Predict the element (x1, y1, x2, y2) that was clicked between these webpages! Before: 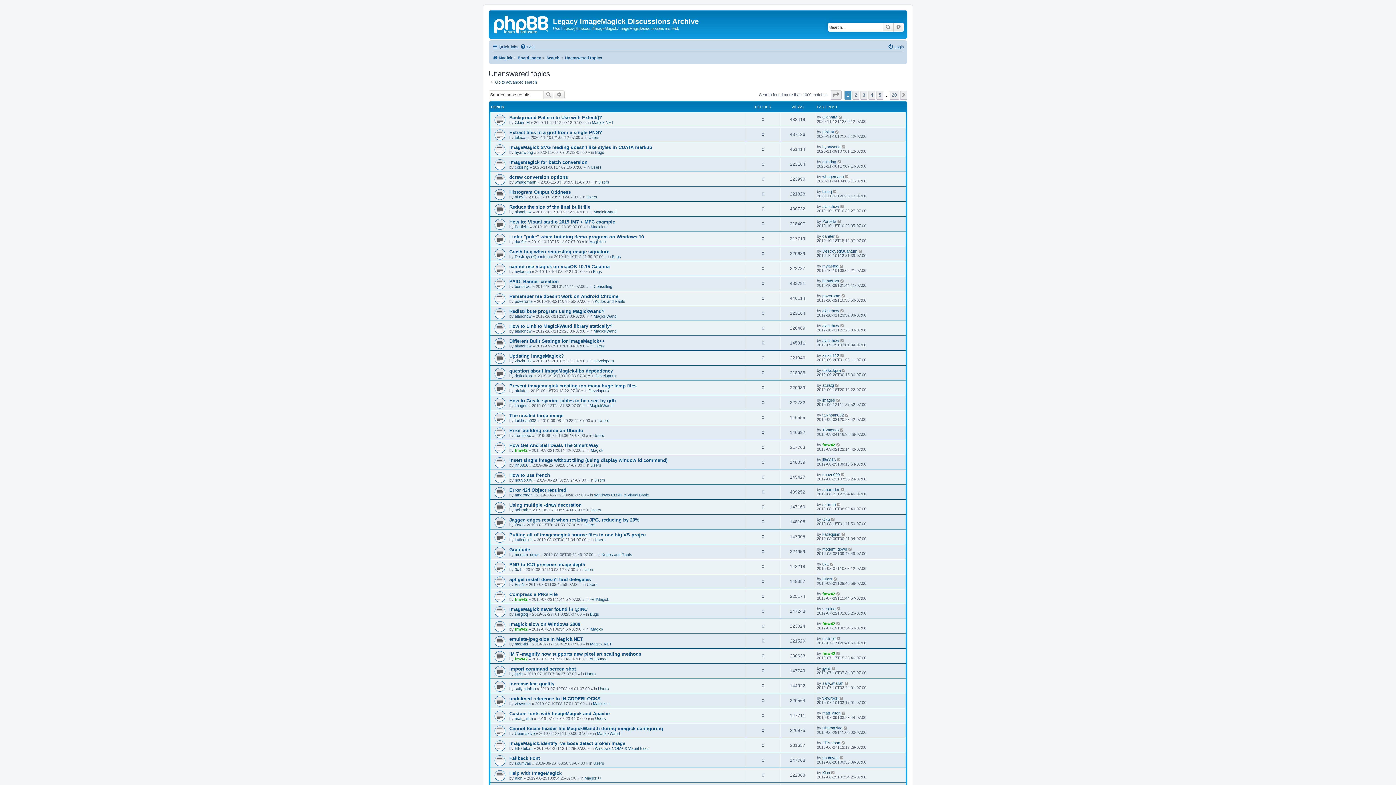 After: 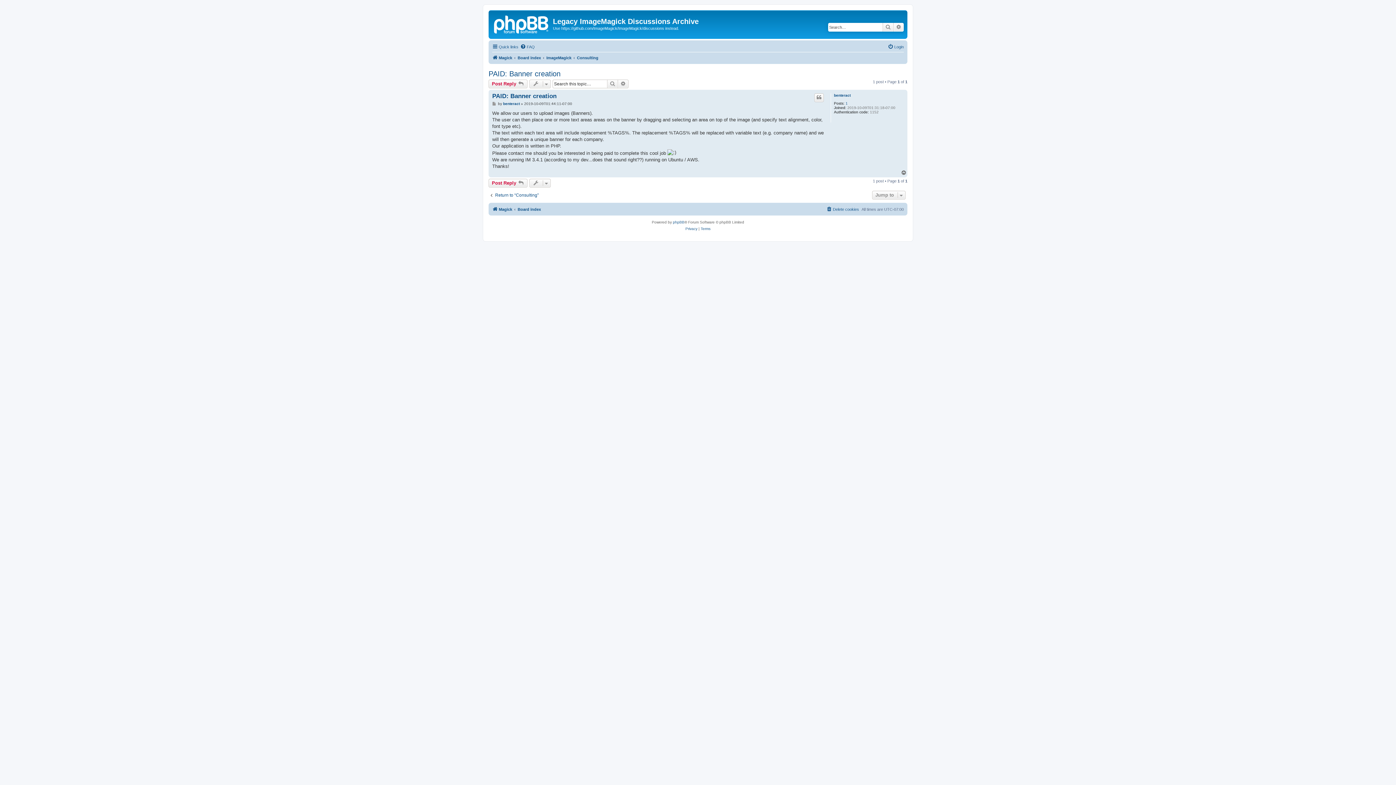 Action: bbox: (509, 278, 558, 284) label: PAID: Banner creation